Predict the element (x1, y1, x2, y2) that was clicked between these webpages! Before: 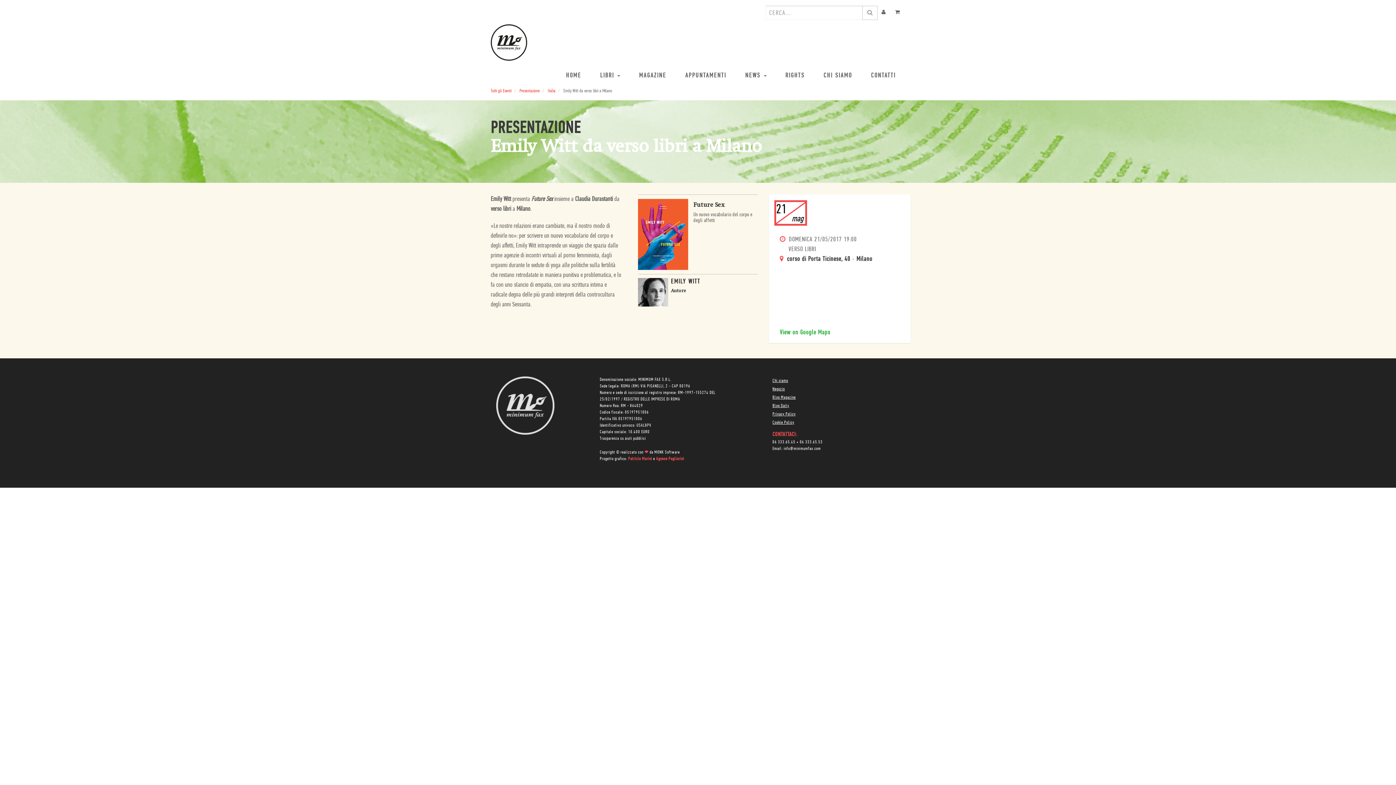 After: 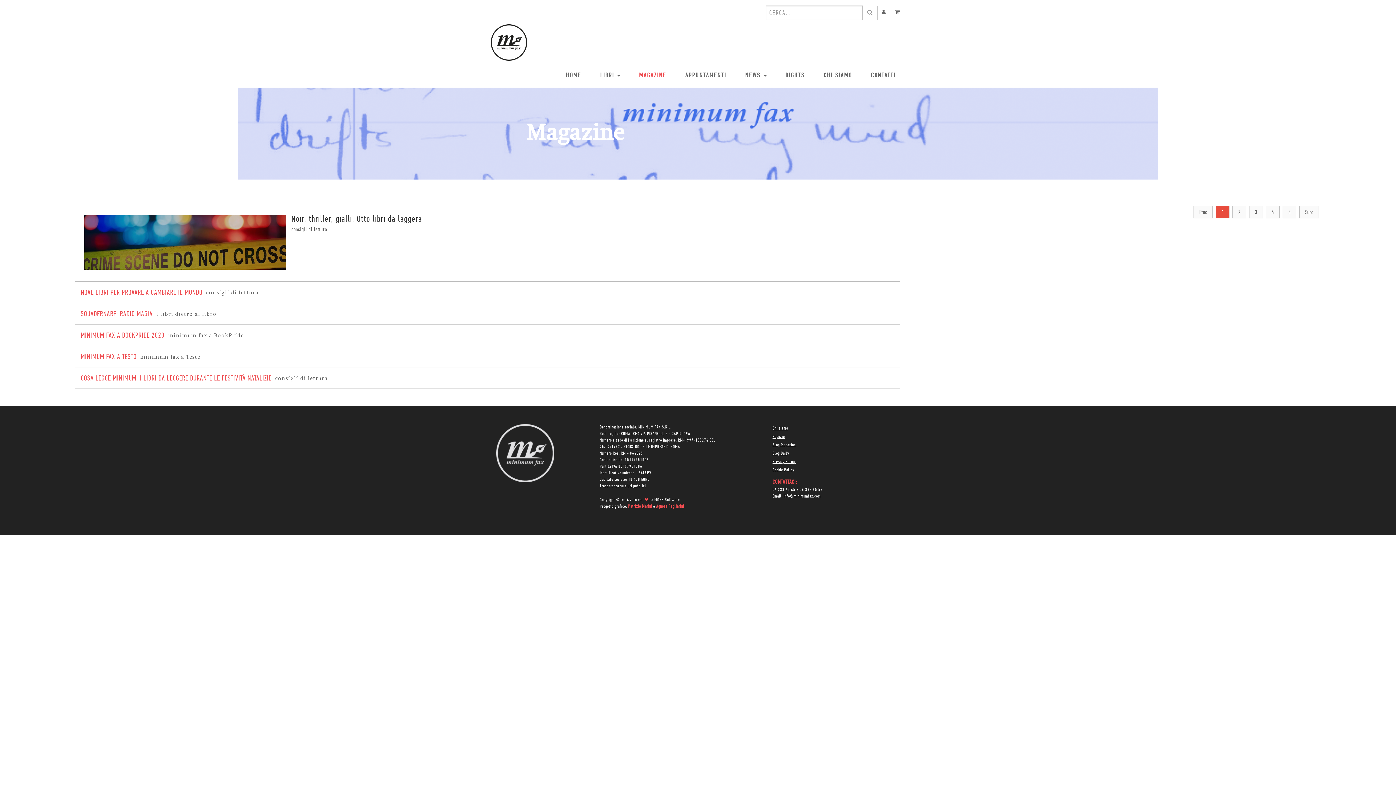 Action: bbox: (629, 68, 676, 80) label: MAGAZINE